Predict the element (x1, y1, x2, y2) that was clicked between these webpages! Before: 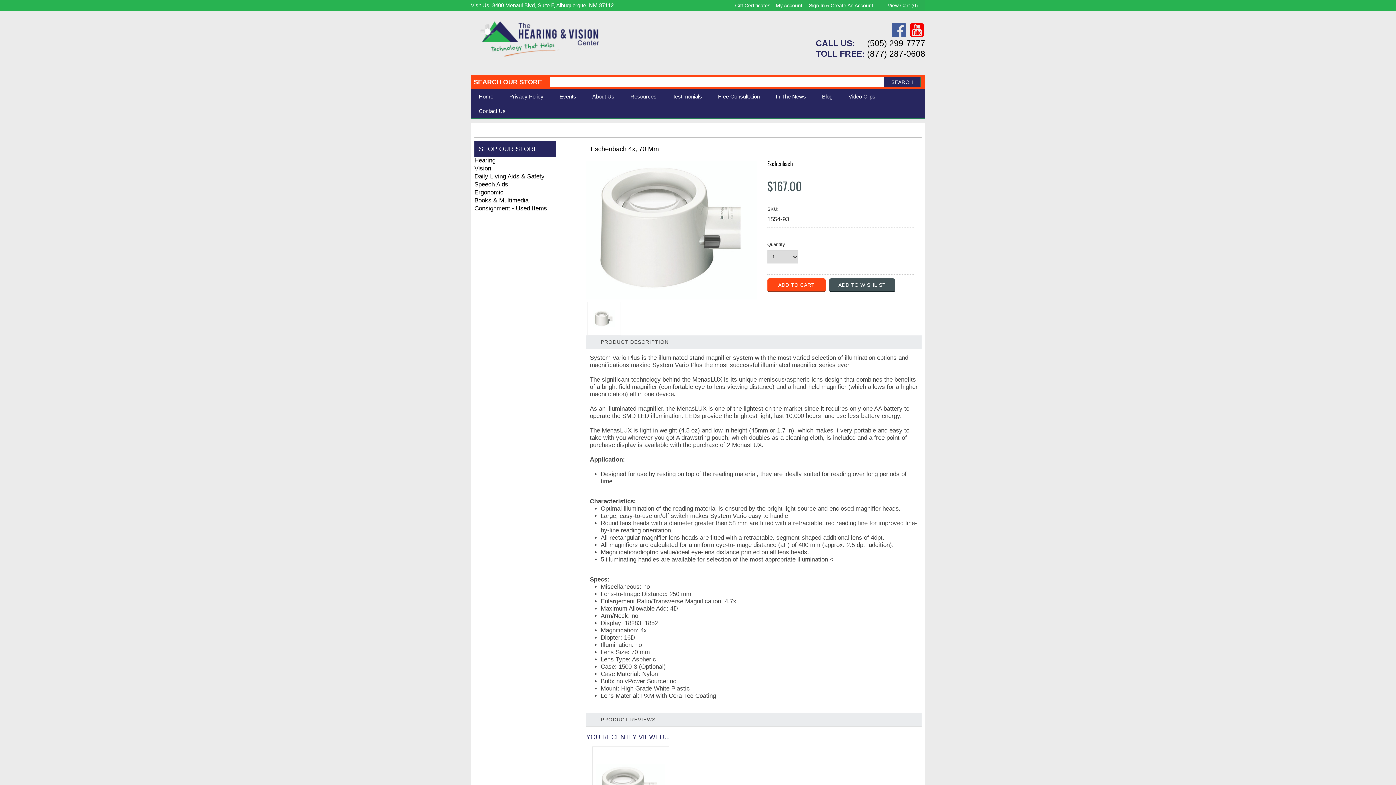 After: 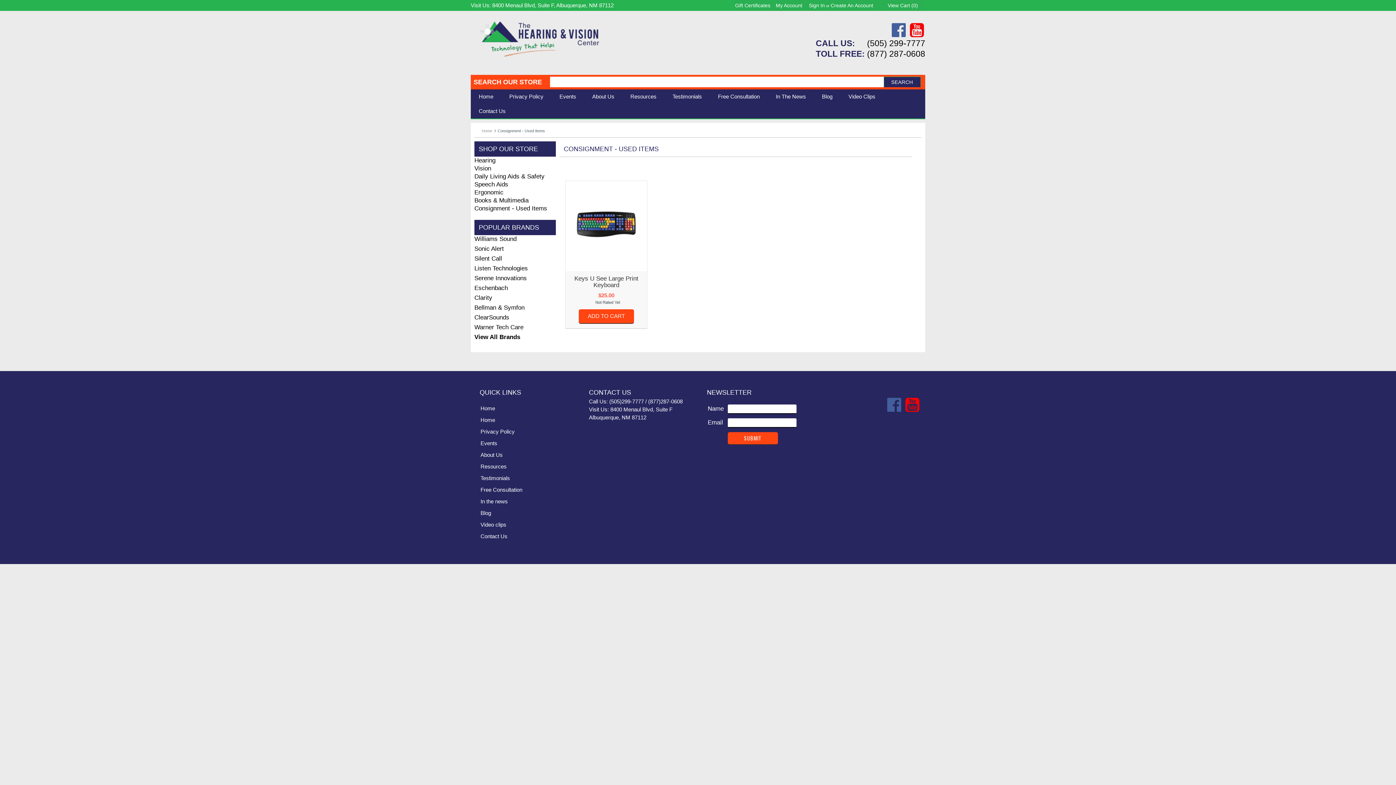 Action: label: Consignment - Used Items bbox: (474, 204, 556, 212)